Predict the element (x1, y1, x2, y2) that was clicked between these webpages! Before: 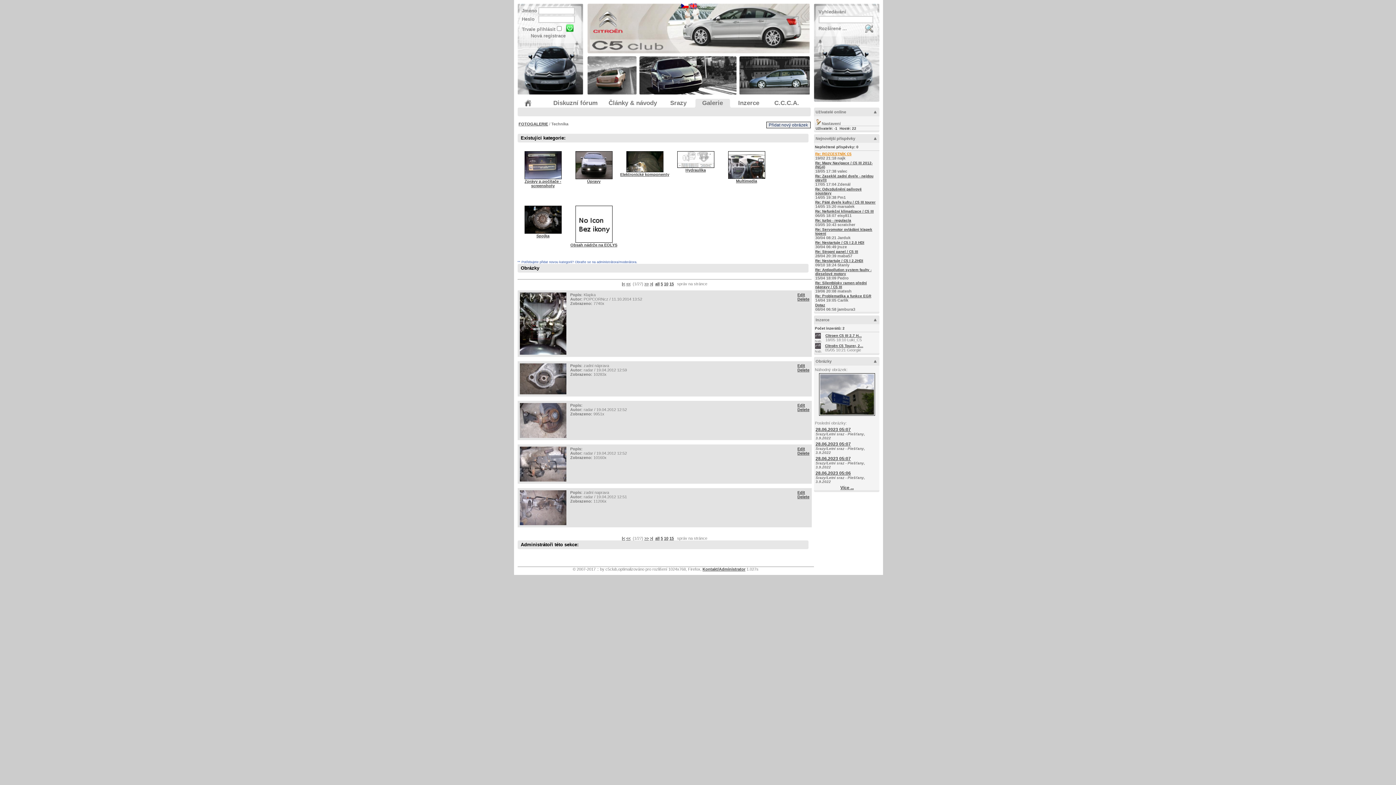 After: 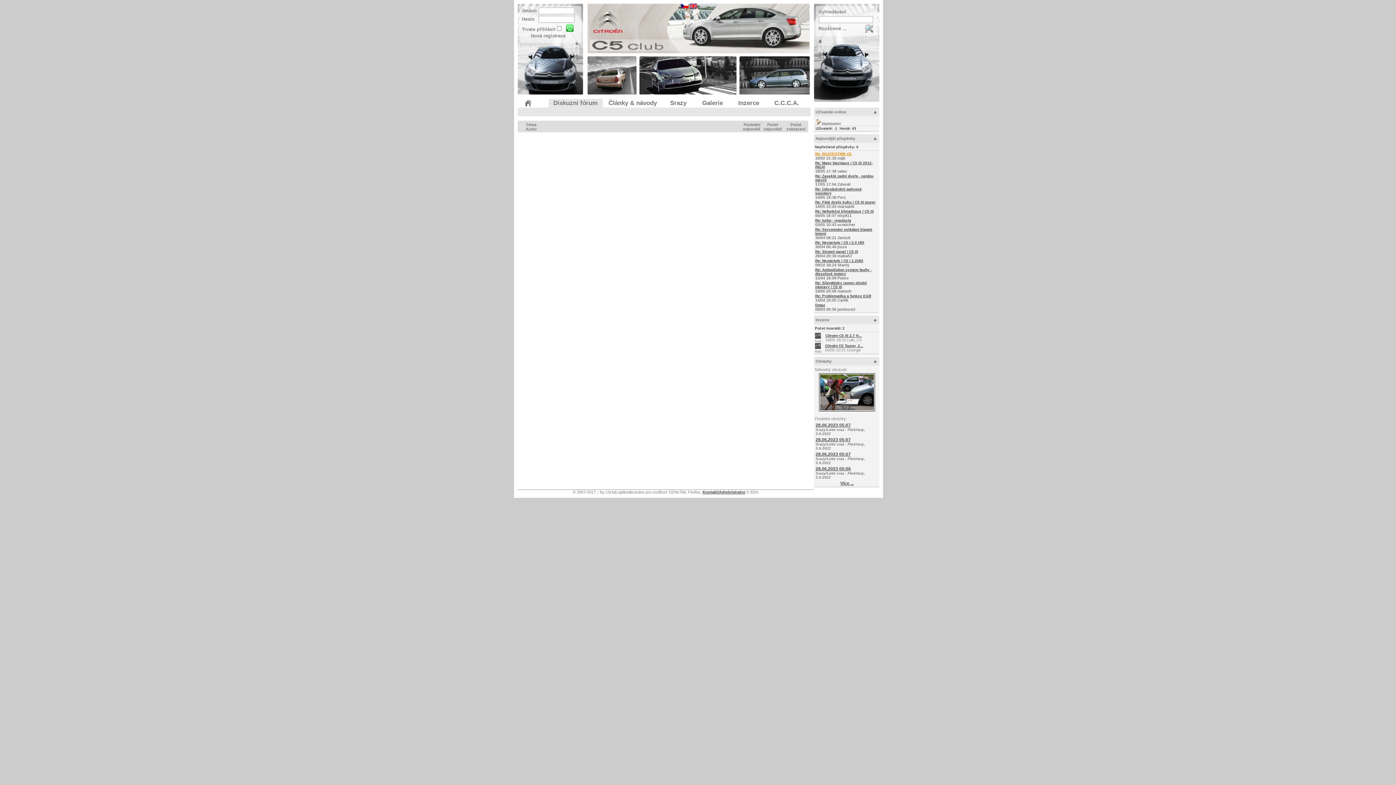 Action: bbox: (815, 145, 858, 149) label: Nepřečtené příspěvky: 0